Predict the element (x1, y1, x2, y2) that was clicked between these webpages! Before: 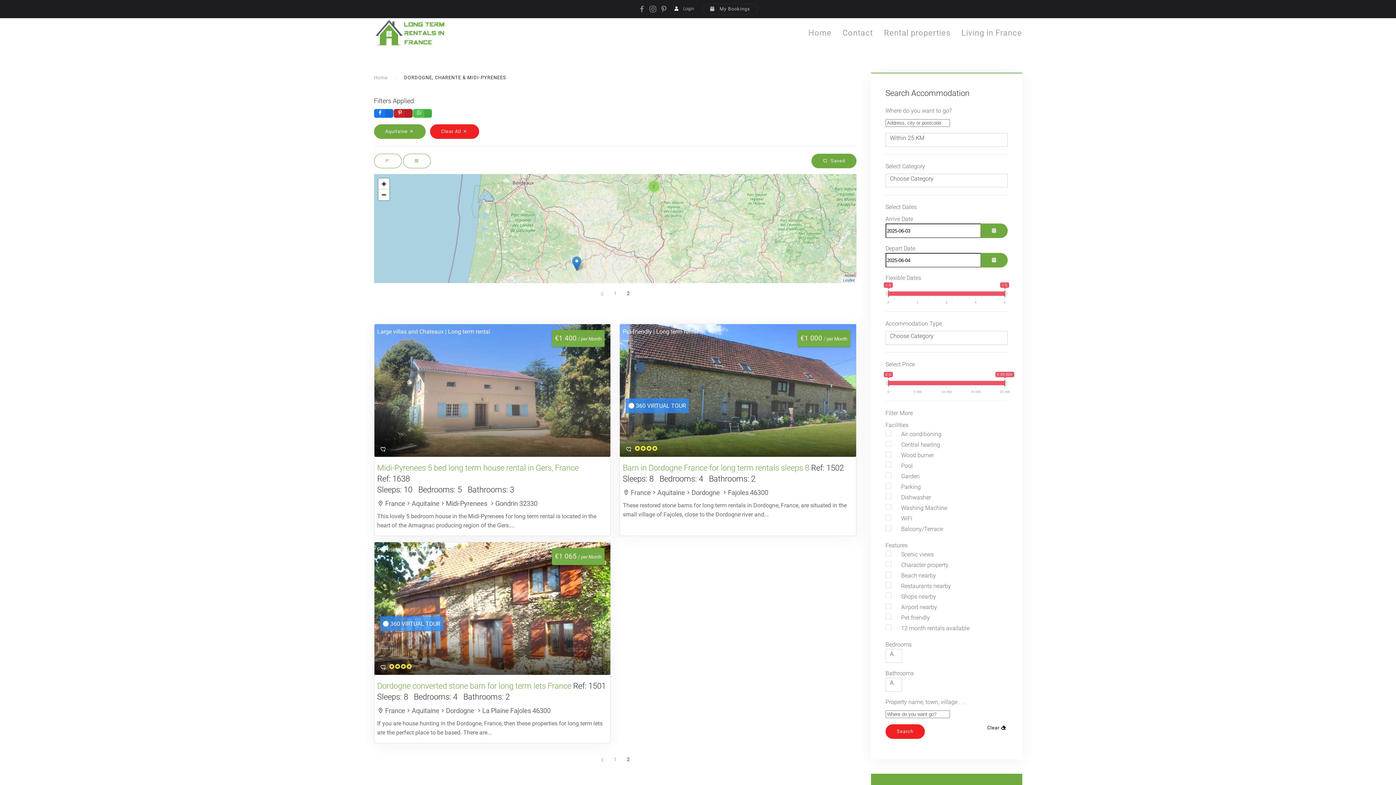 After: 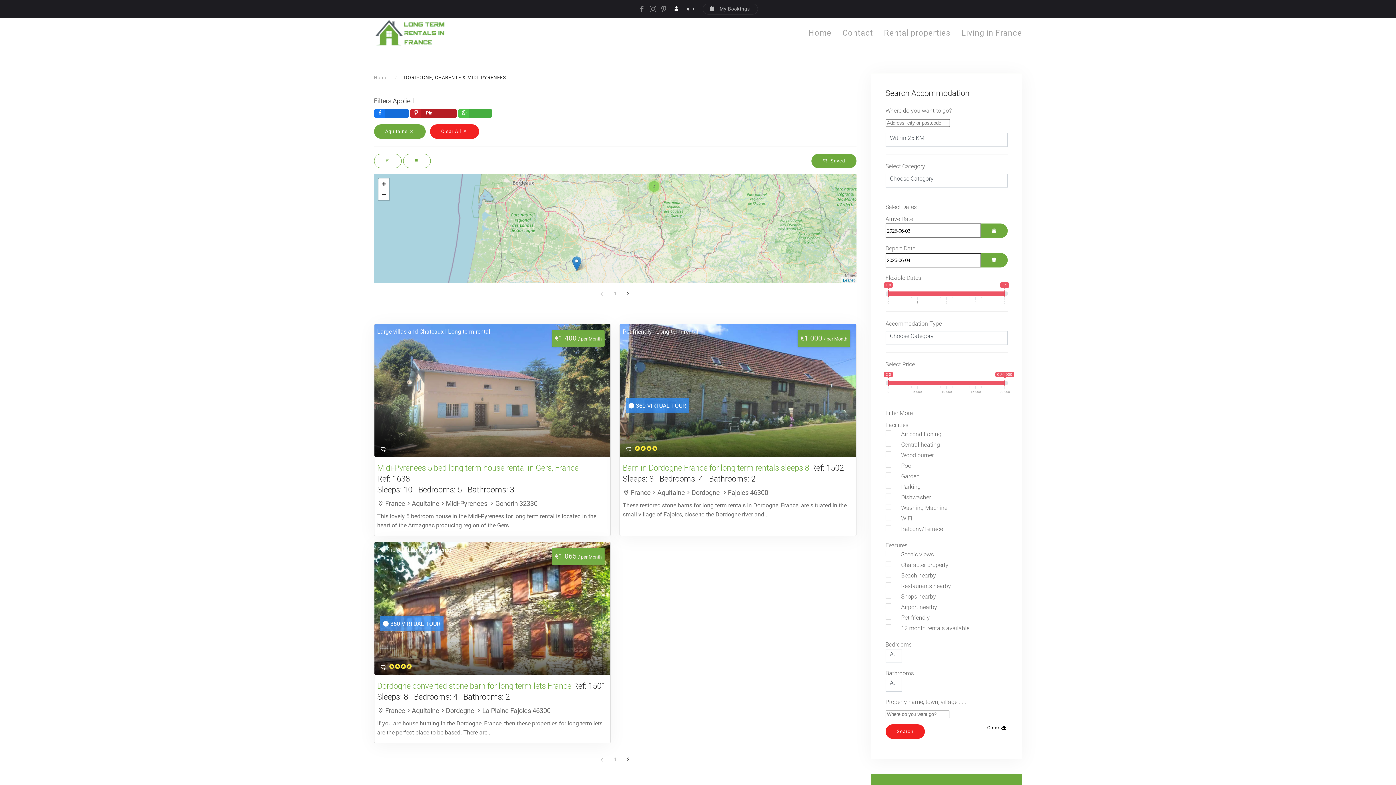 Action: bbox: (413, 109, 431, 117) label: inline_top_whatsapp